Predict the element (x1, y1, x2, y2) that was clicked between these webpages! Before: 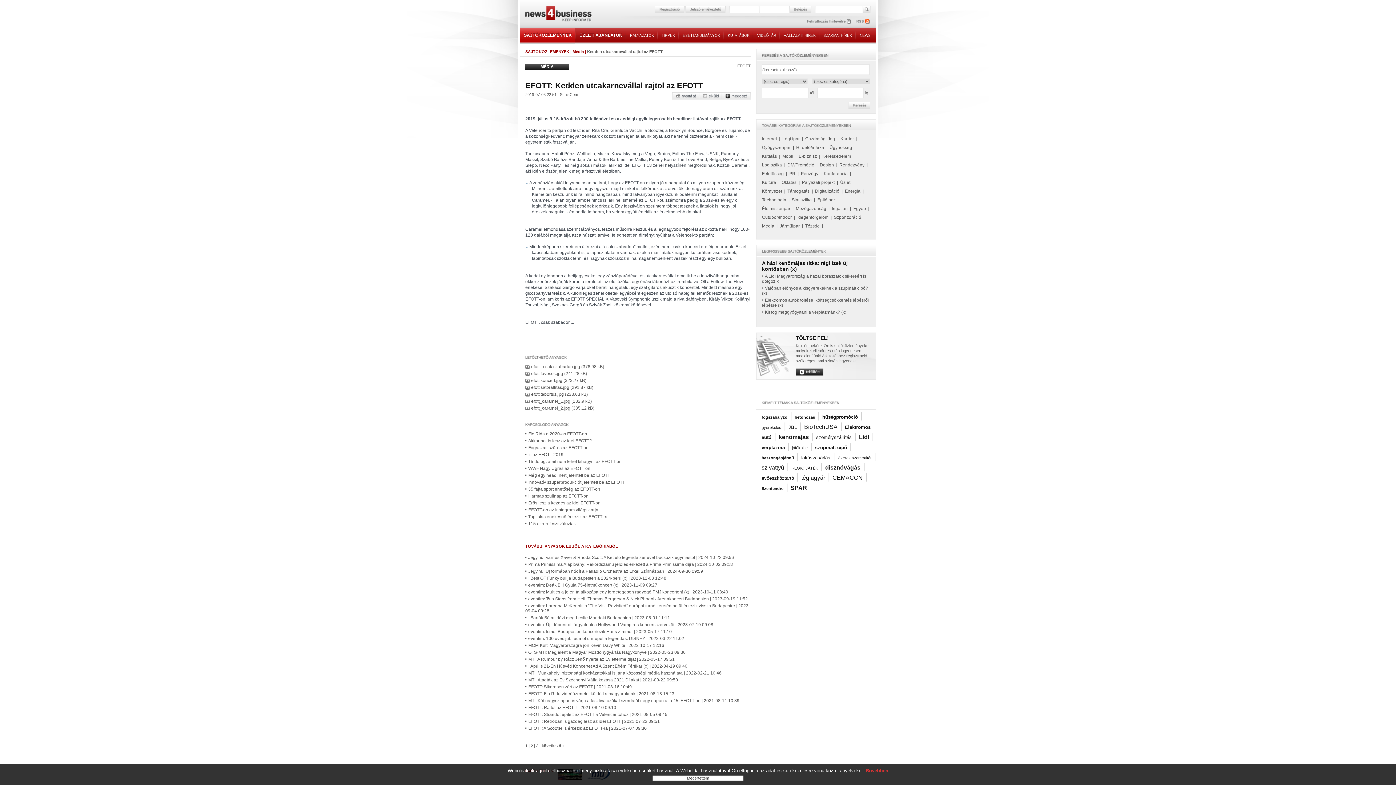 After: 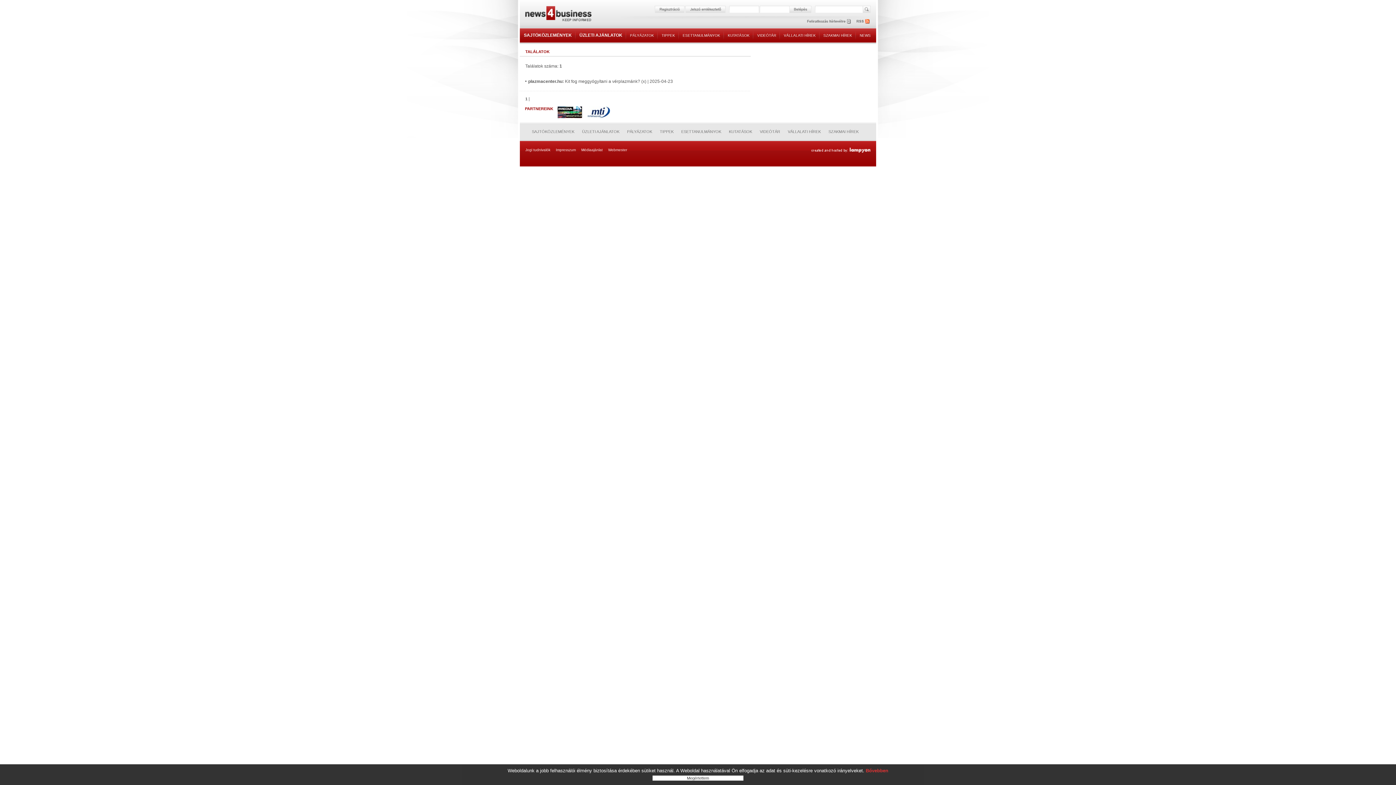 Action: bbox: (761, 445, 785, 450) label: vérplazma